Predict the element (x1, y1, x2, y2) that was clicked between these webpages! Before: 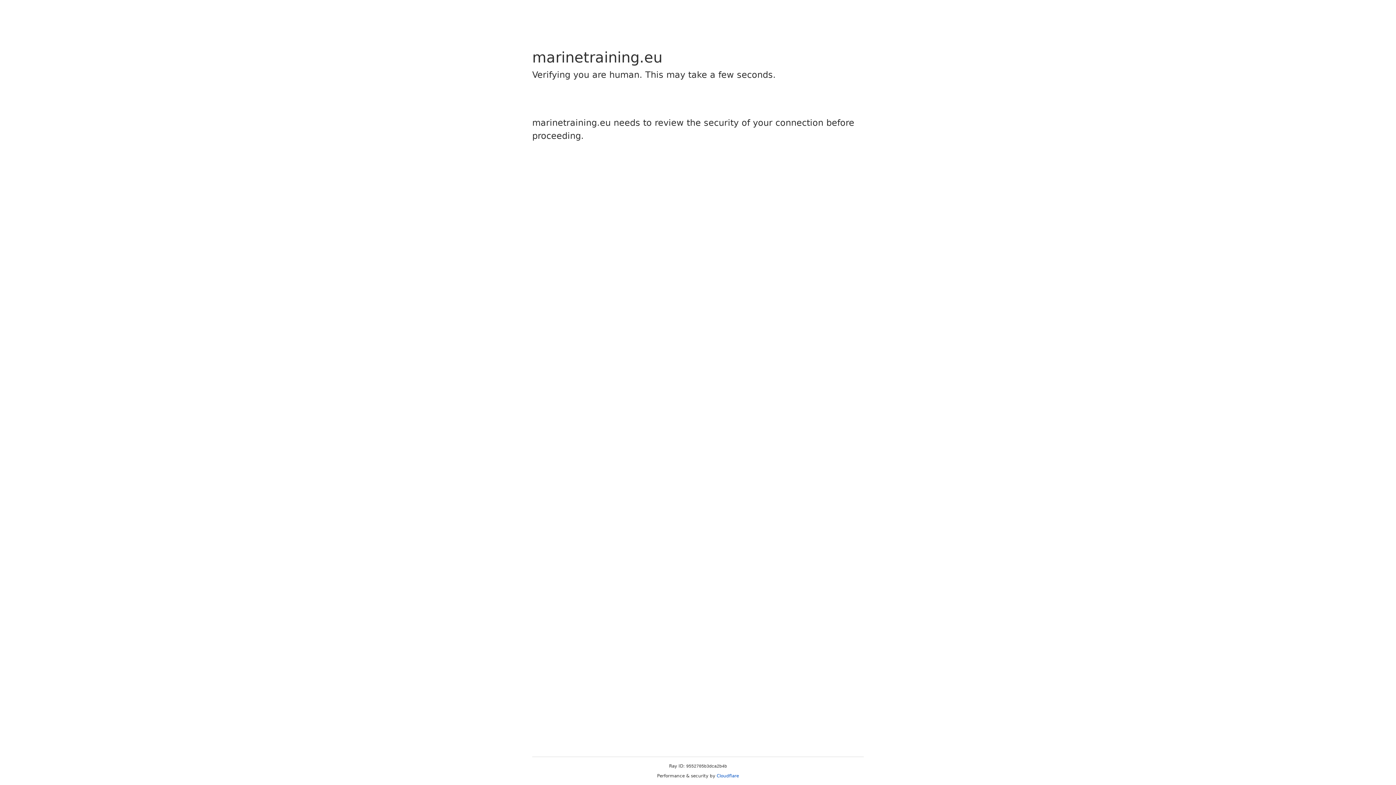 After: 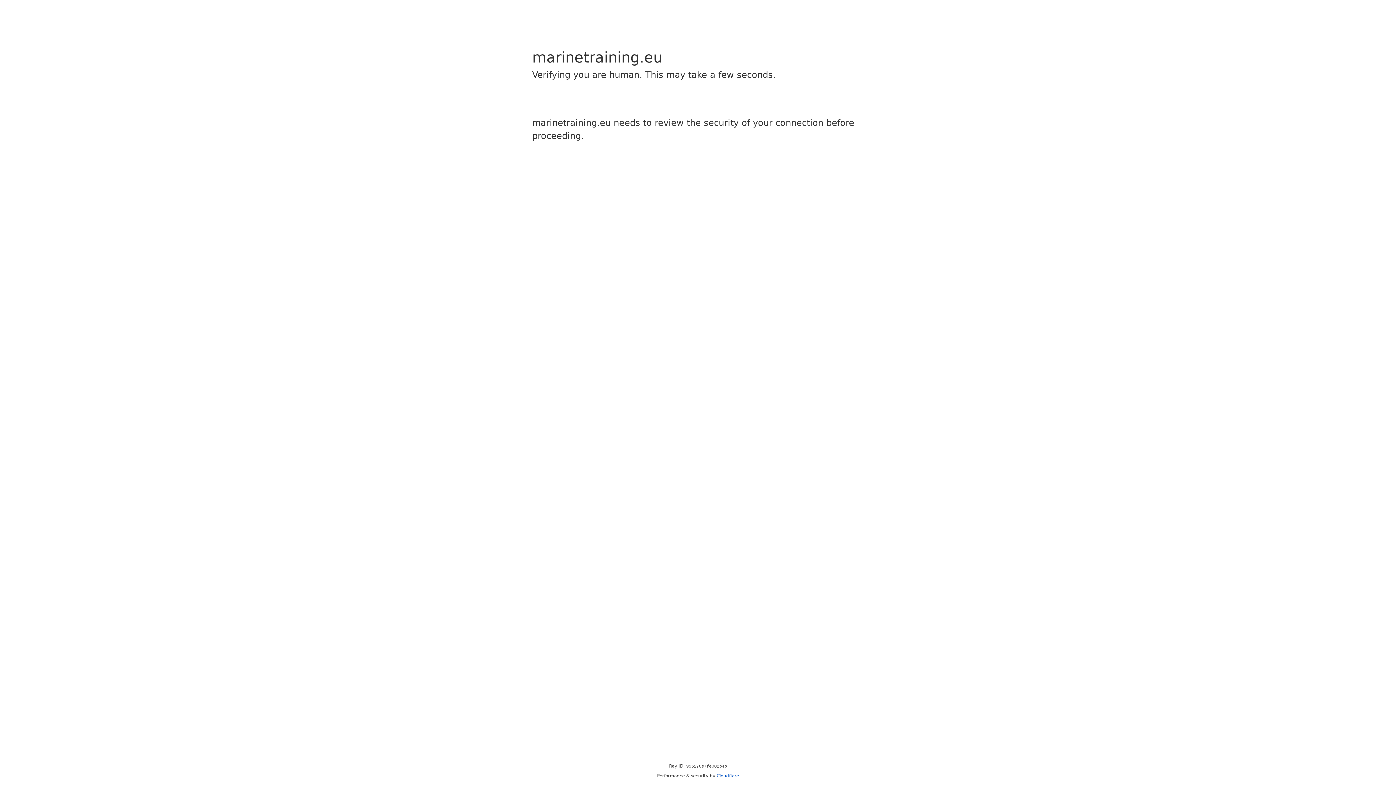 Action: label: Cloudflare bbox: (716, 773, 739, 778)